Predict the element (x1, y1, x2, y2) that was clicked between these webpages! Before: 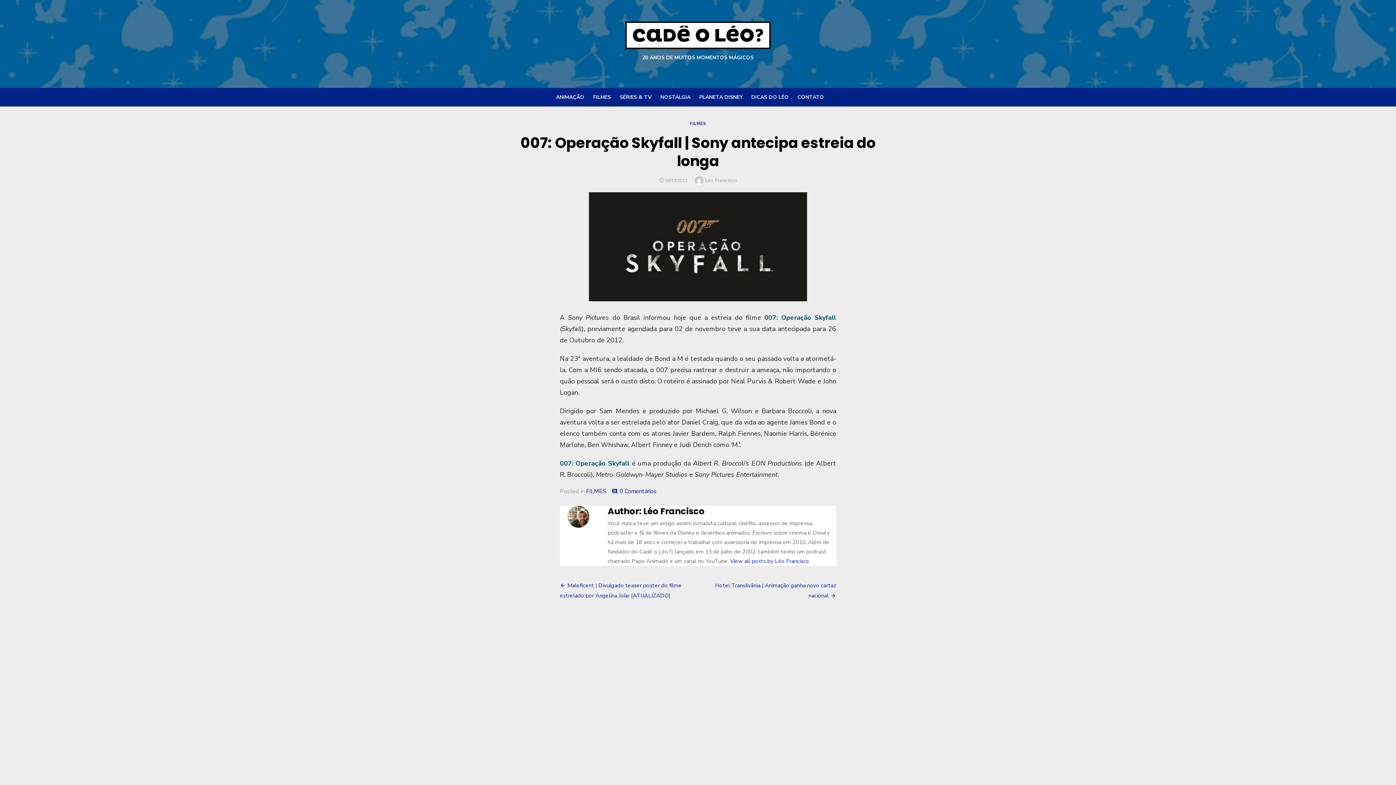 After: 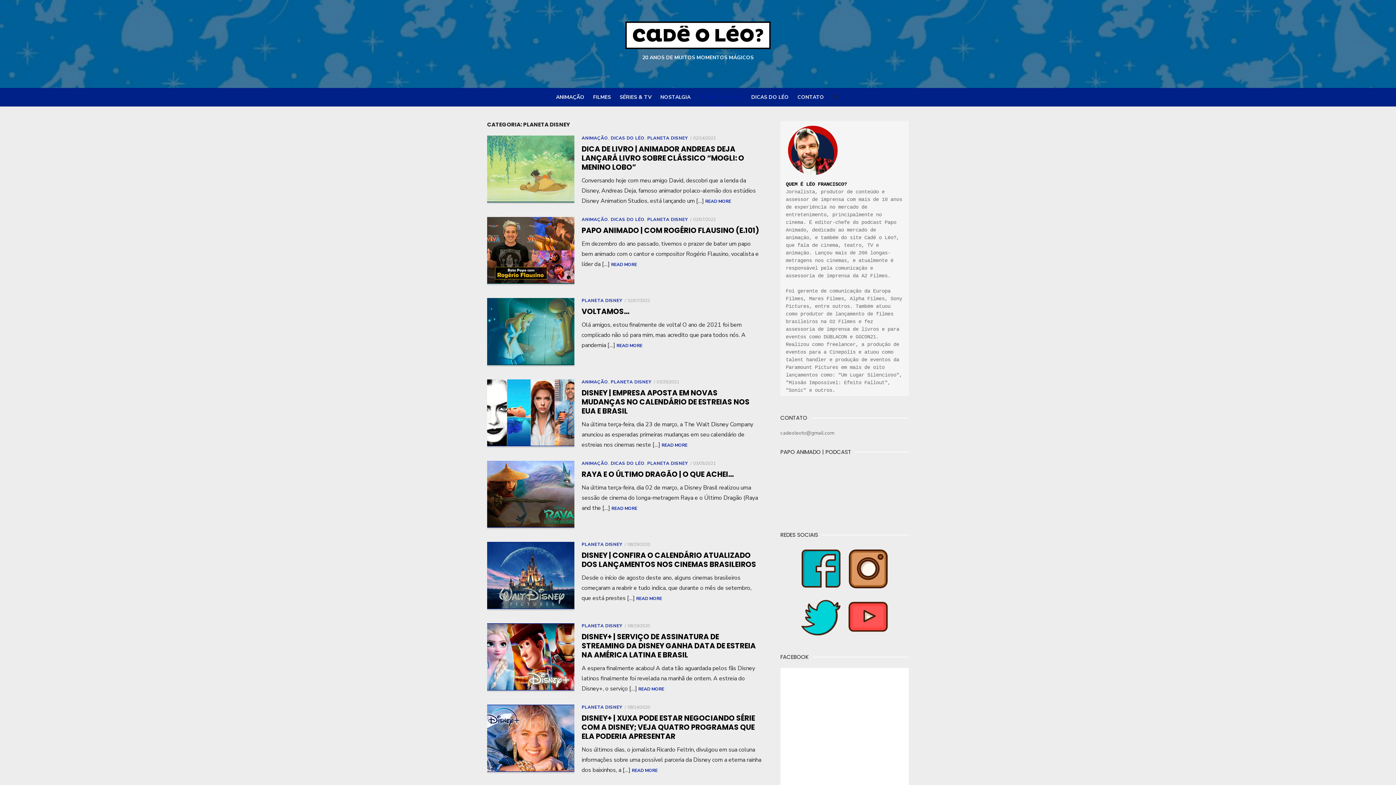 Action: label: PLANETA DISNEY bbox: (695, 90, 746, 104)